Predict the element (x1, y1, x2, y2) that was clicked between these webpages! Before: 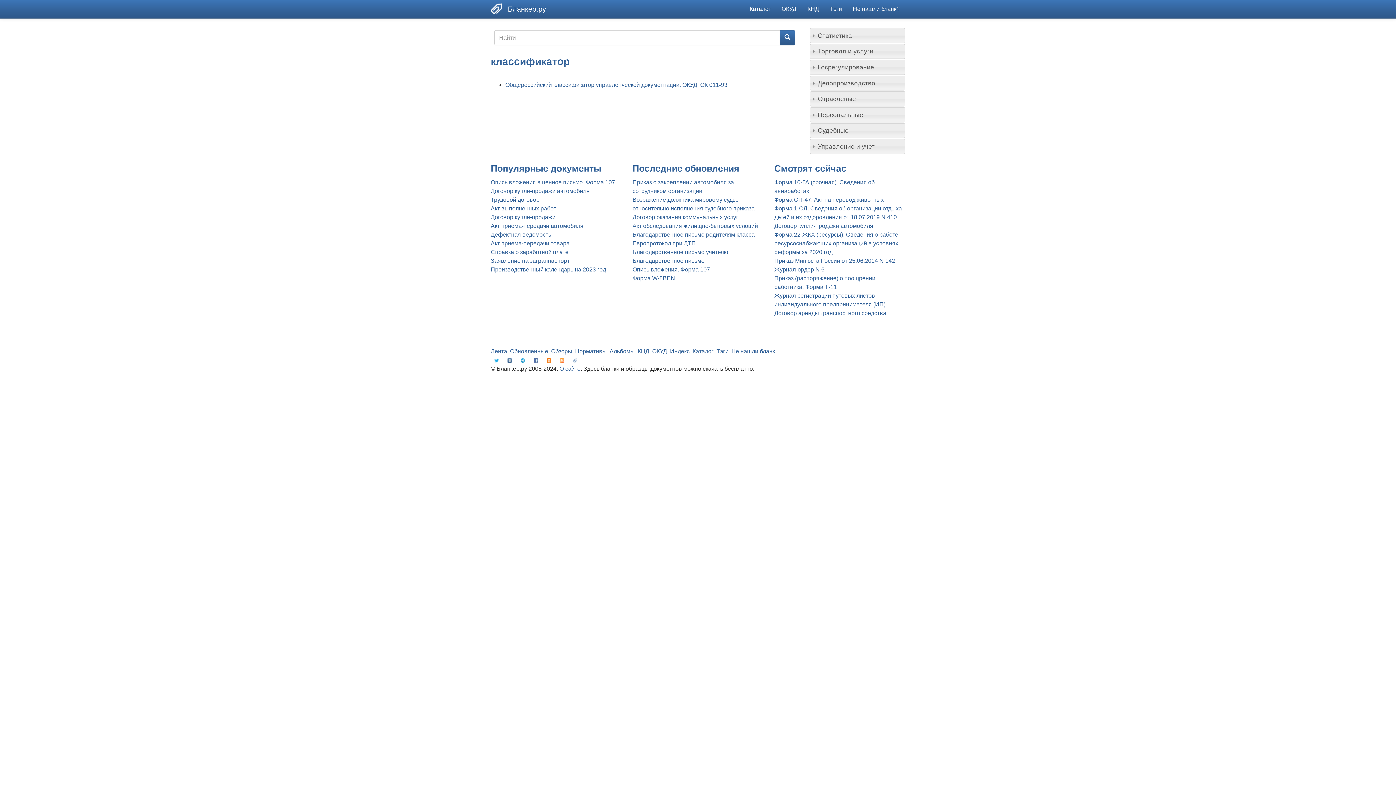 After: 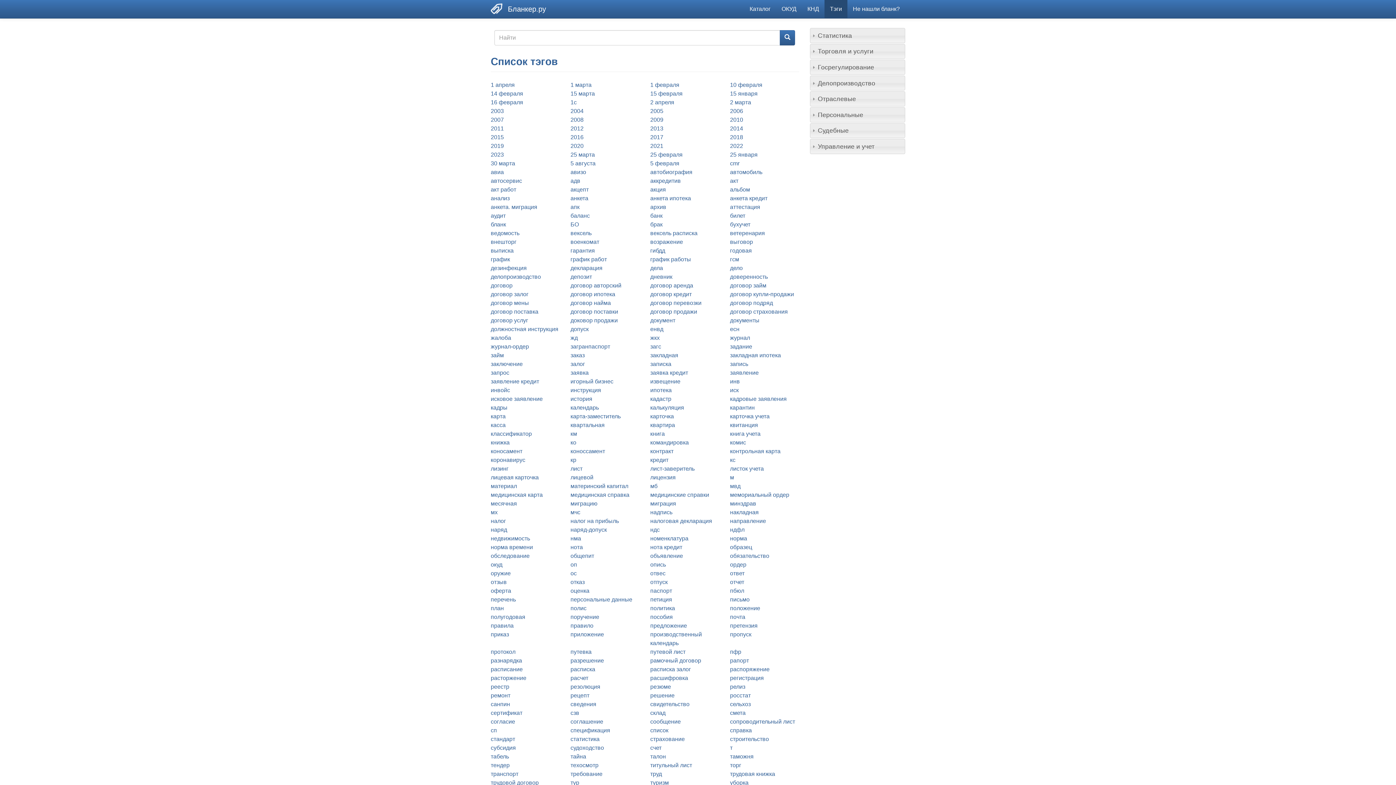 Action: bbox: (716, 348, 728, 354) label: Тэги